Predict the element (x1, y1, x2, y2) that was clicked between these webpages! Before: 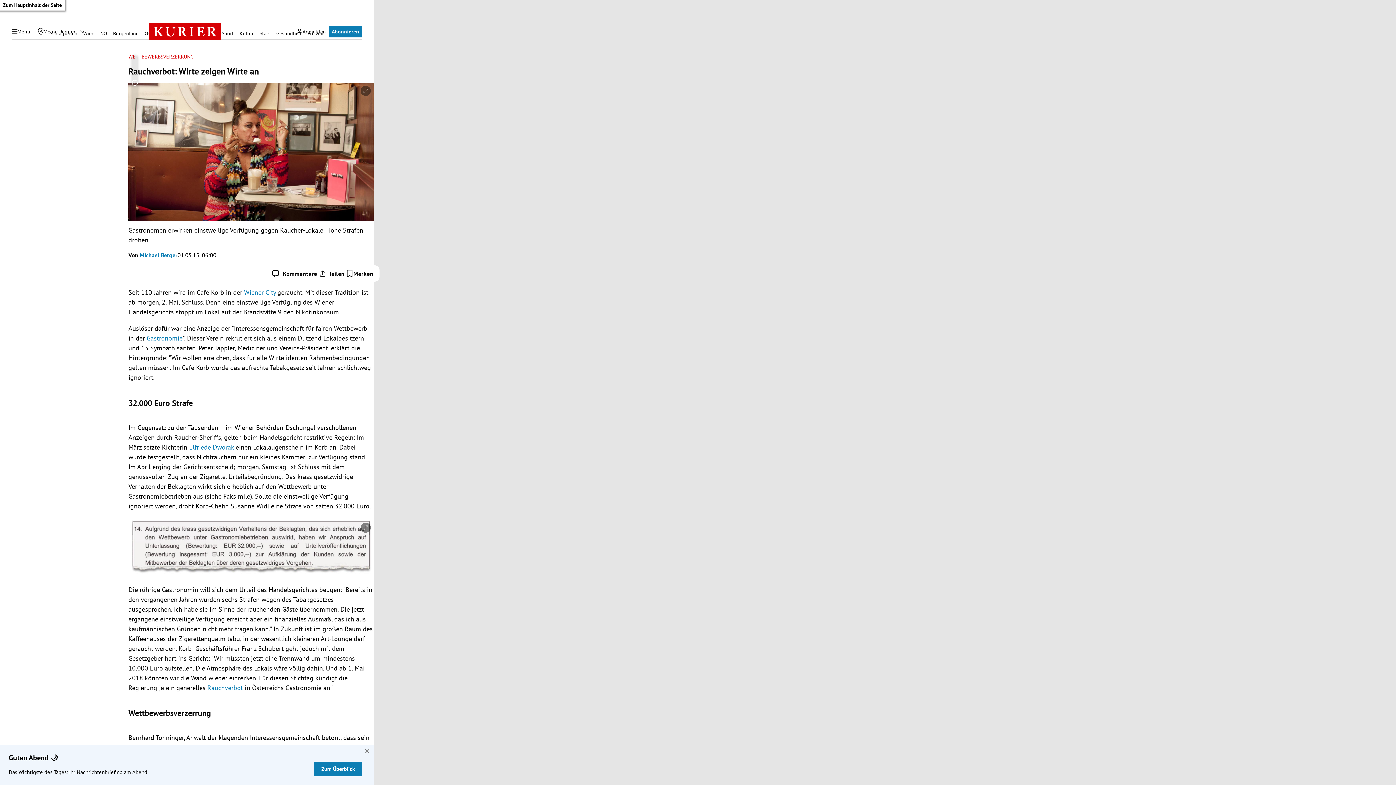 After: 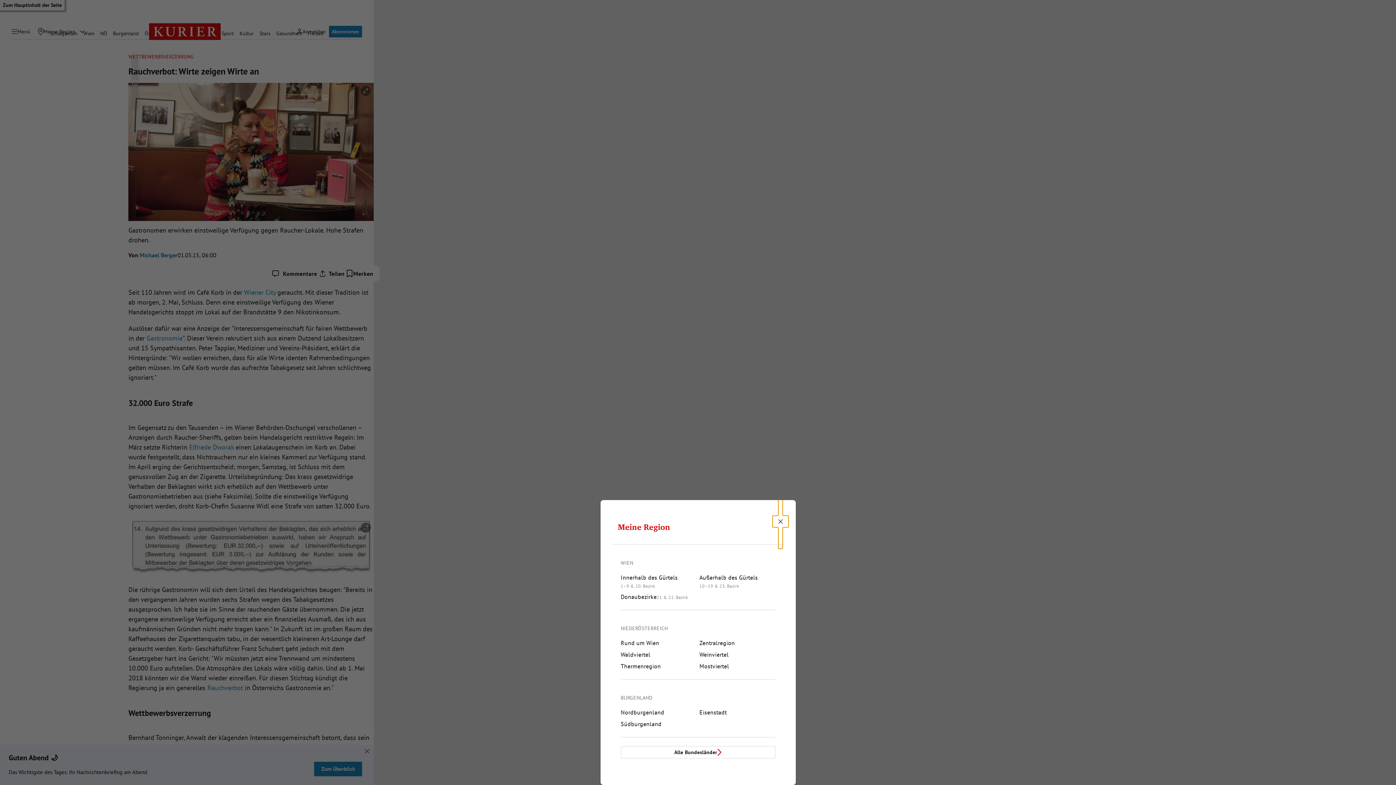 Action: bbox: (76, 26, 87, 36) label: Meine Region - Auswahl öffnen